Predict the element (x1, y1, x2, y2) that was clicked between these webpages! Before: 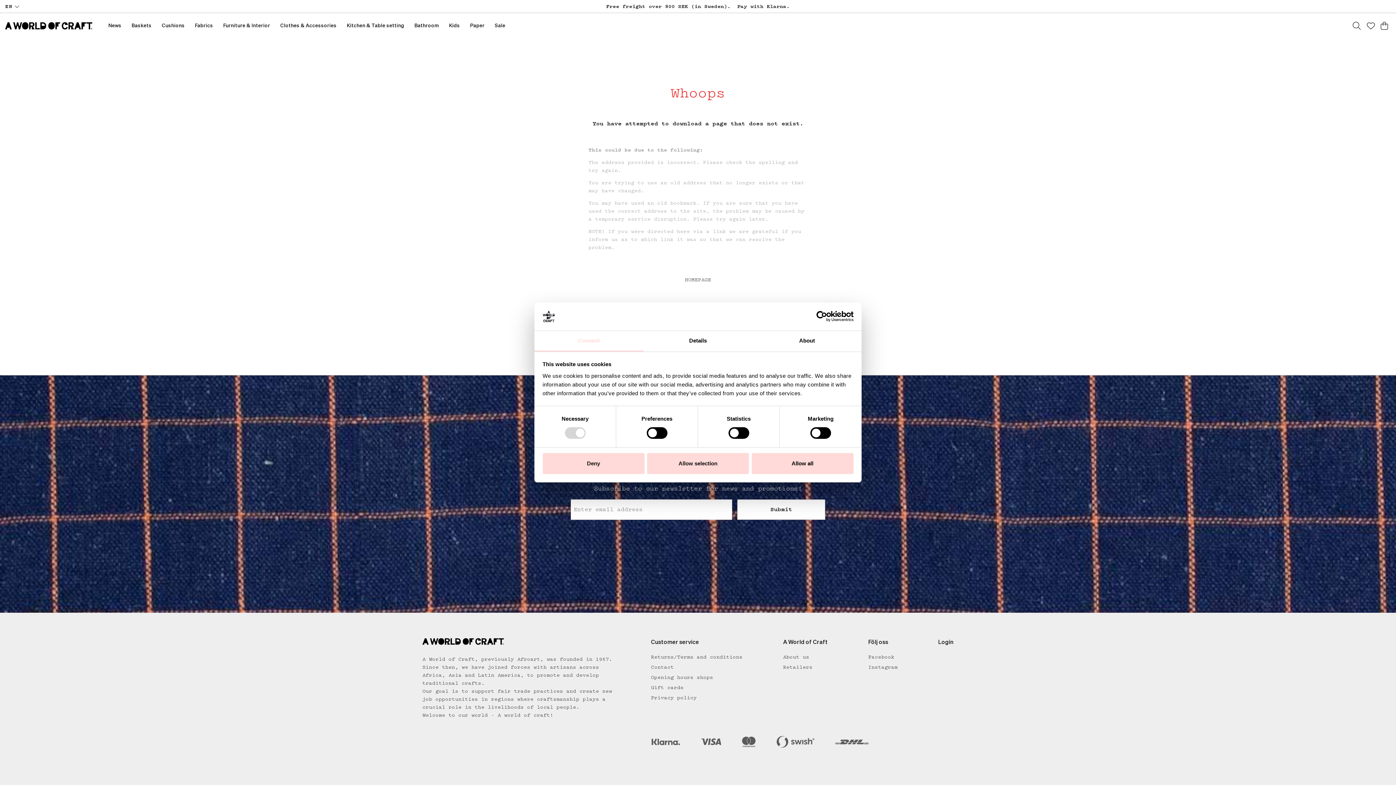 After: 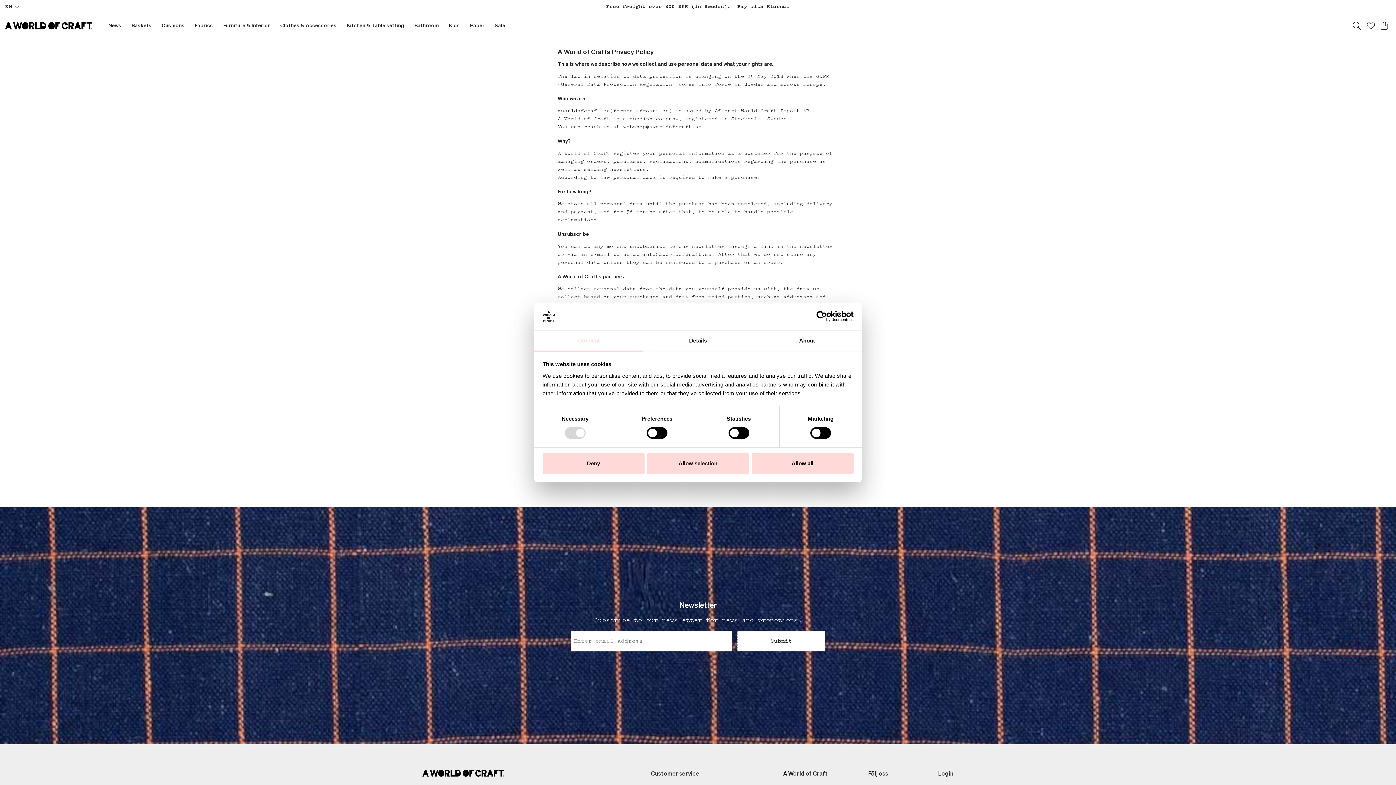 Action: bbox: (651, 695, 697, 700) label: Privacy policy